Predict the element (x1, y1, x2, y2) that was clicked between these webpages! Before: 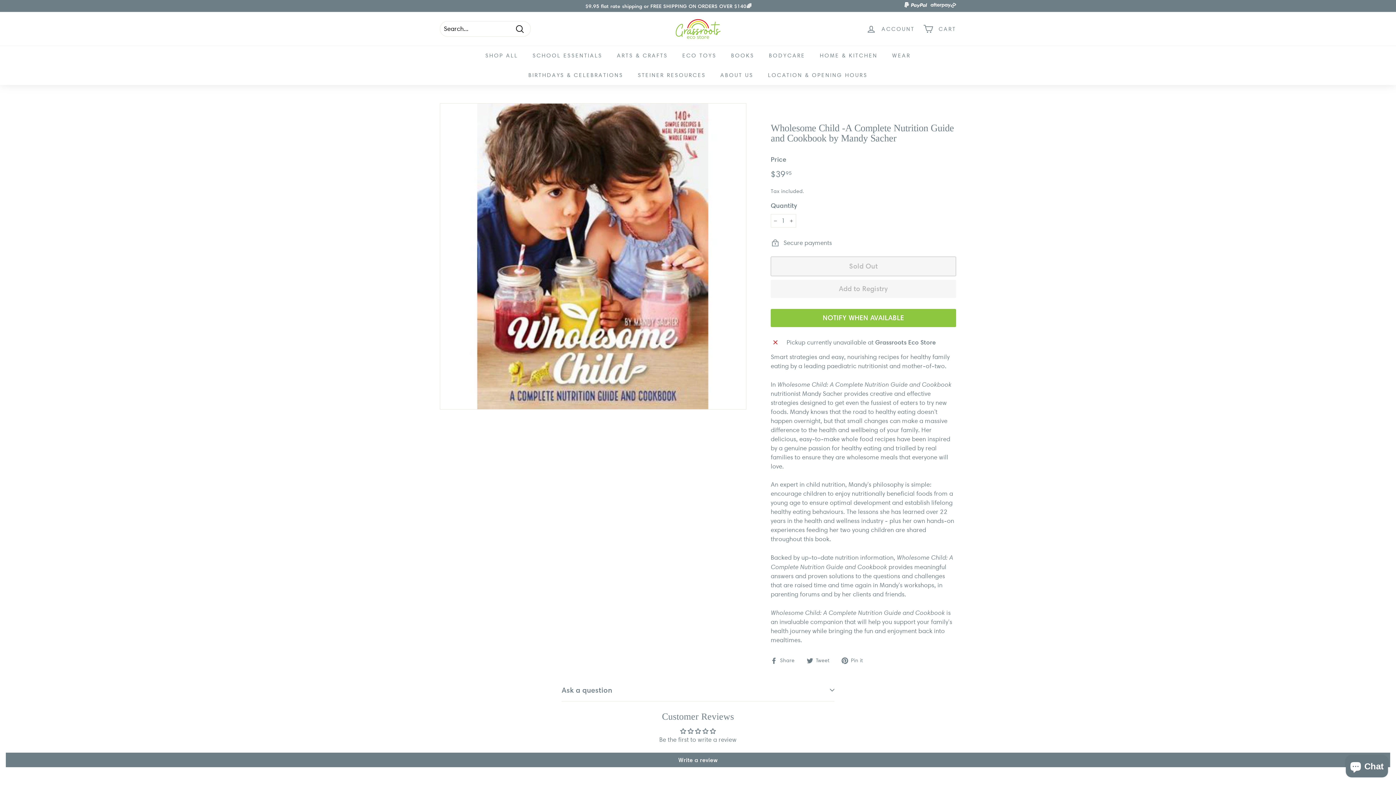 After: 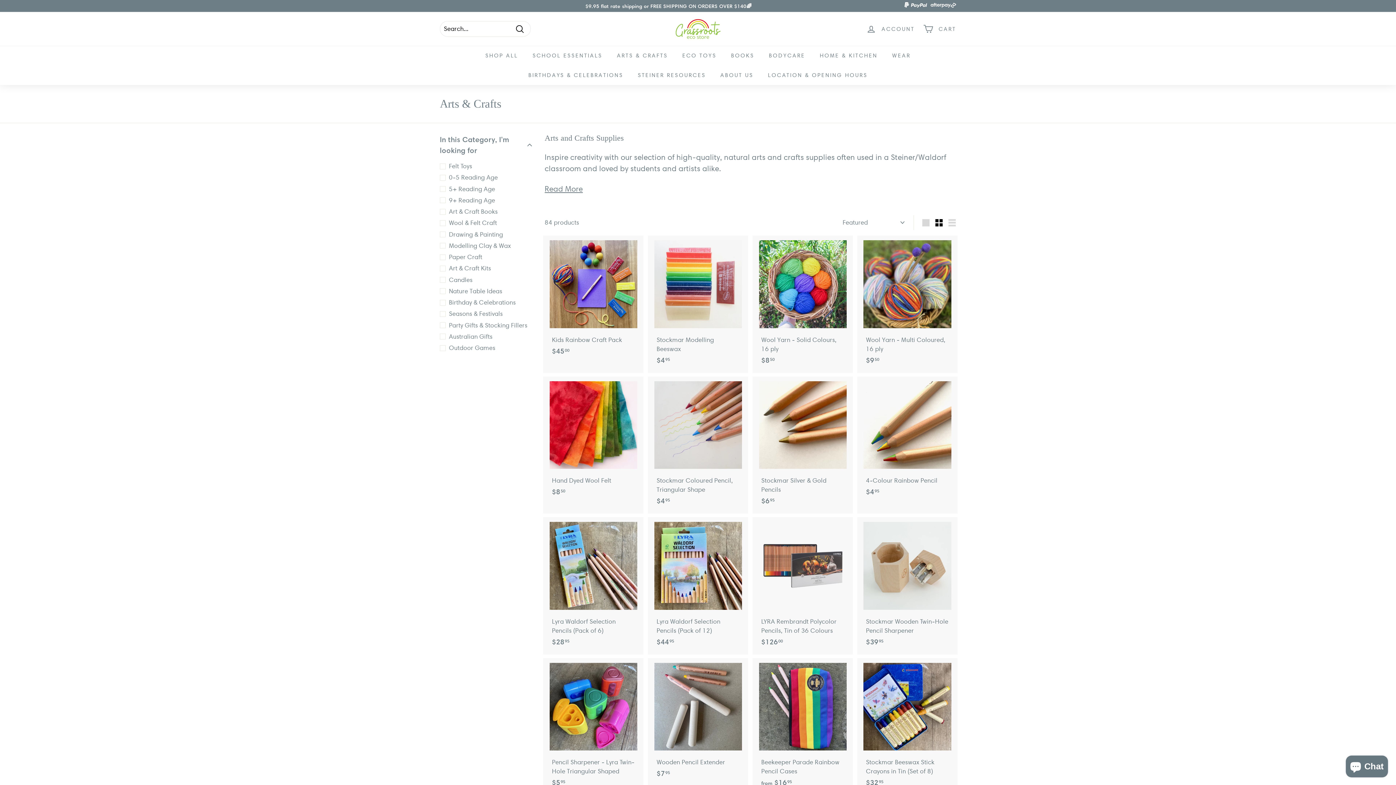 Action: bbox: (609, 45, 675, 65) label: ARTS & CRAFTS